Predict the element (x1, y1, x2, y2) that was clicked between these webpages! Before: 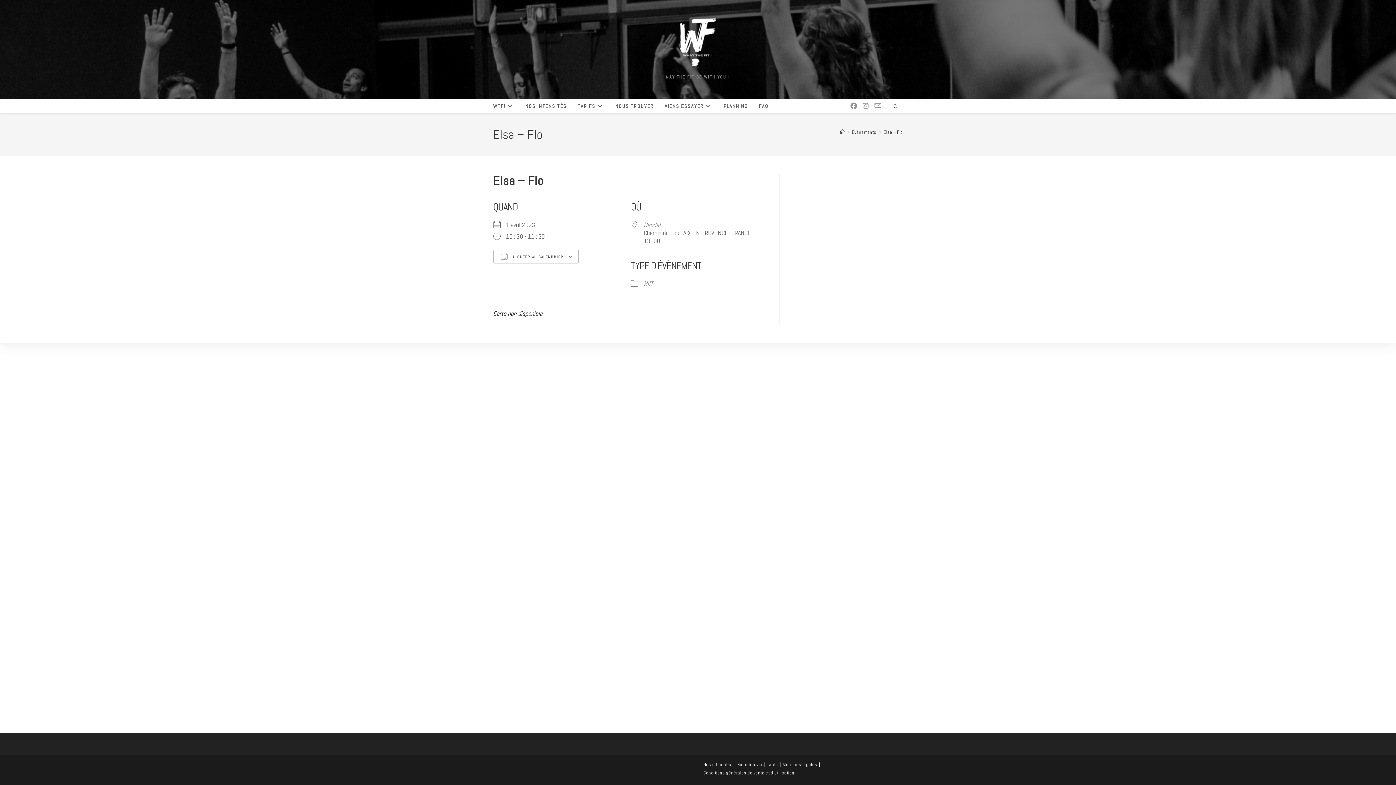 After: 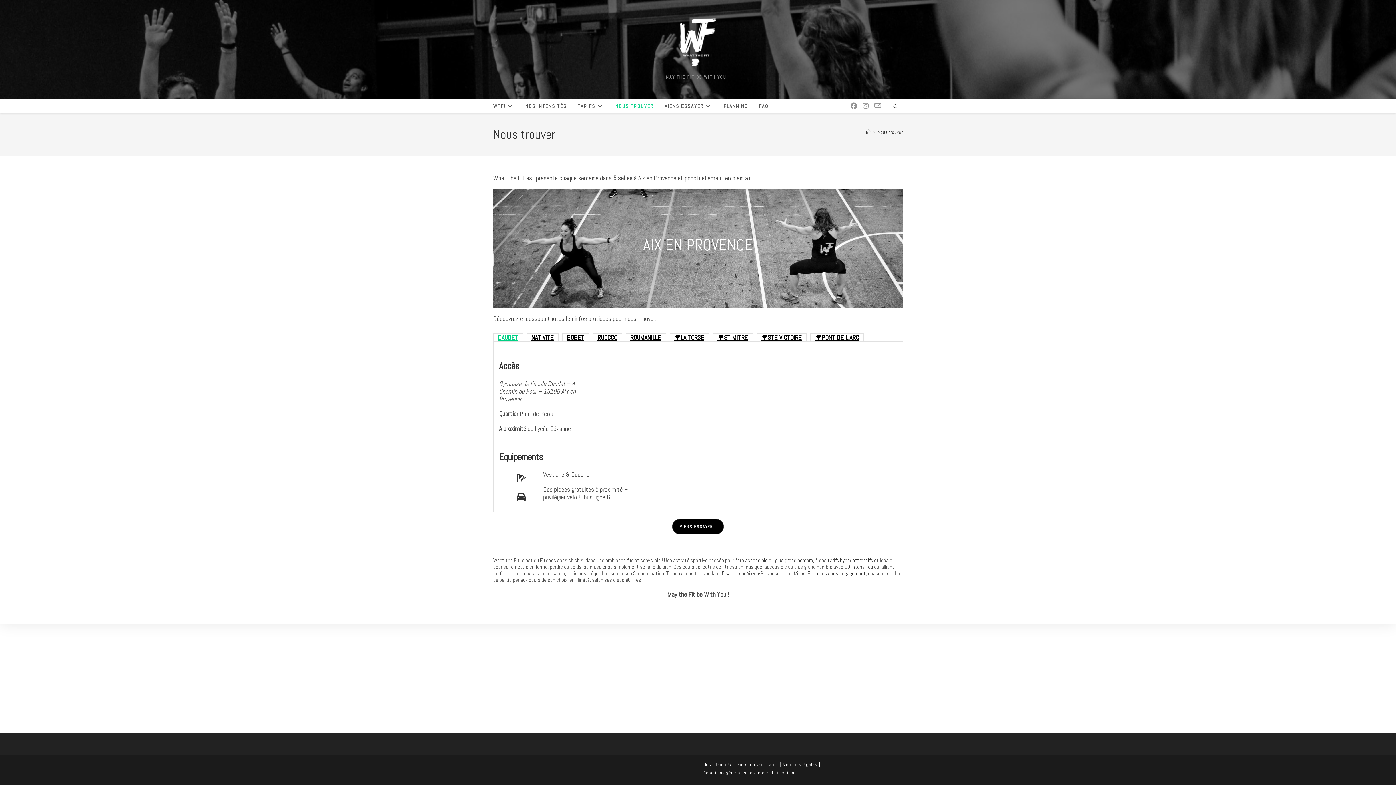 Action: label: NOUS TROUVER bbox: (610, 98, 659, 113)